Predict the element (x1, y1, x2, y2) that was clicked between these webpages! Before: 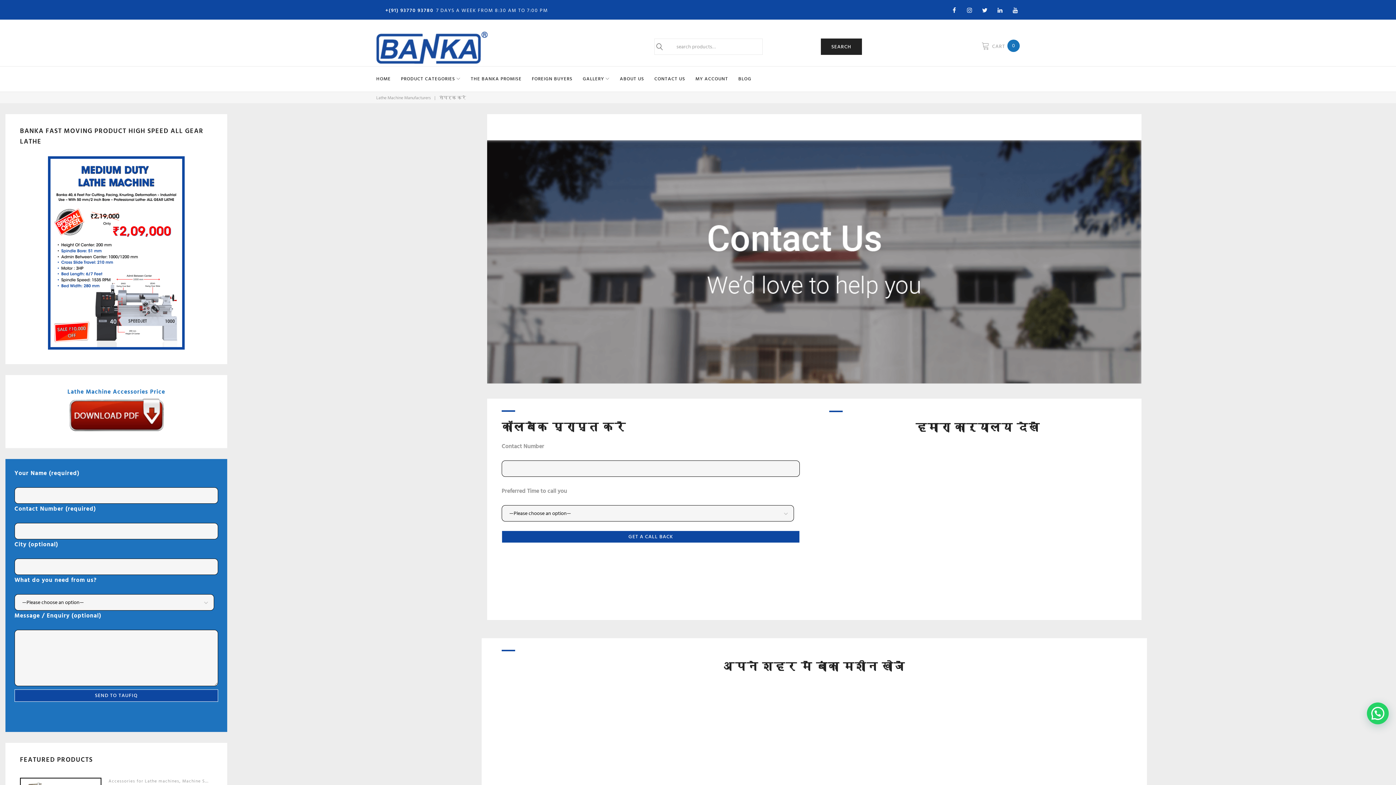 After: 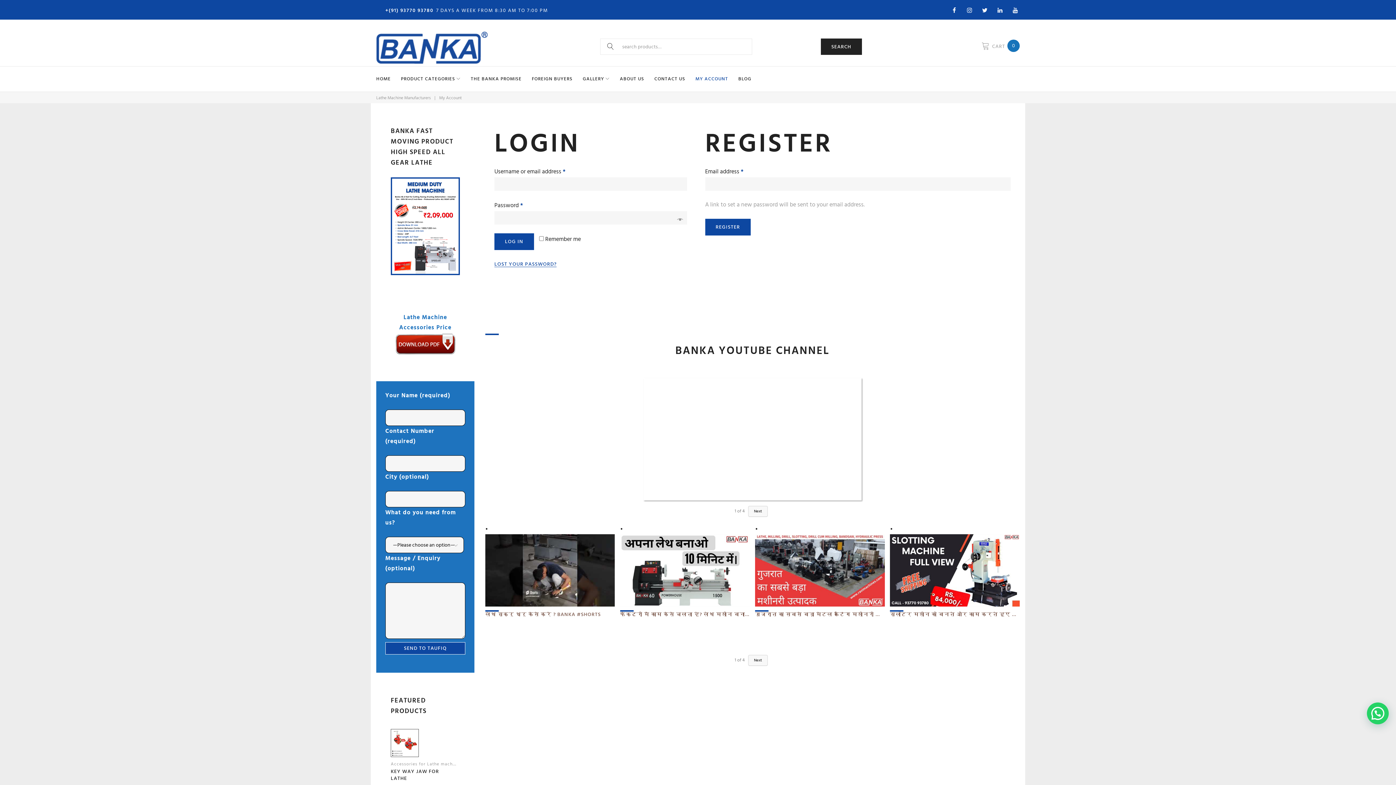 Action: label: MY ACCOUNT bbox: (695, 73, 728, 84)